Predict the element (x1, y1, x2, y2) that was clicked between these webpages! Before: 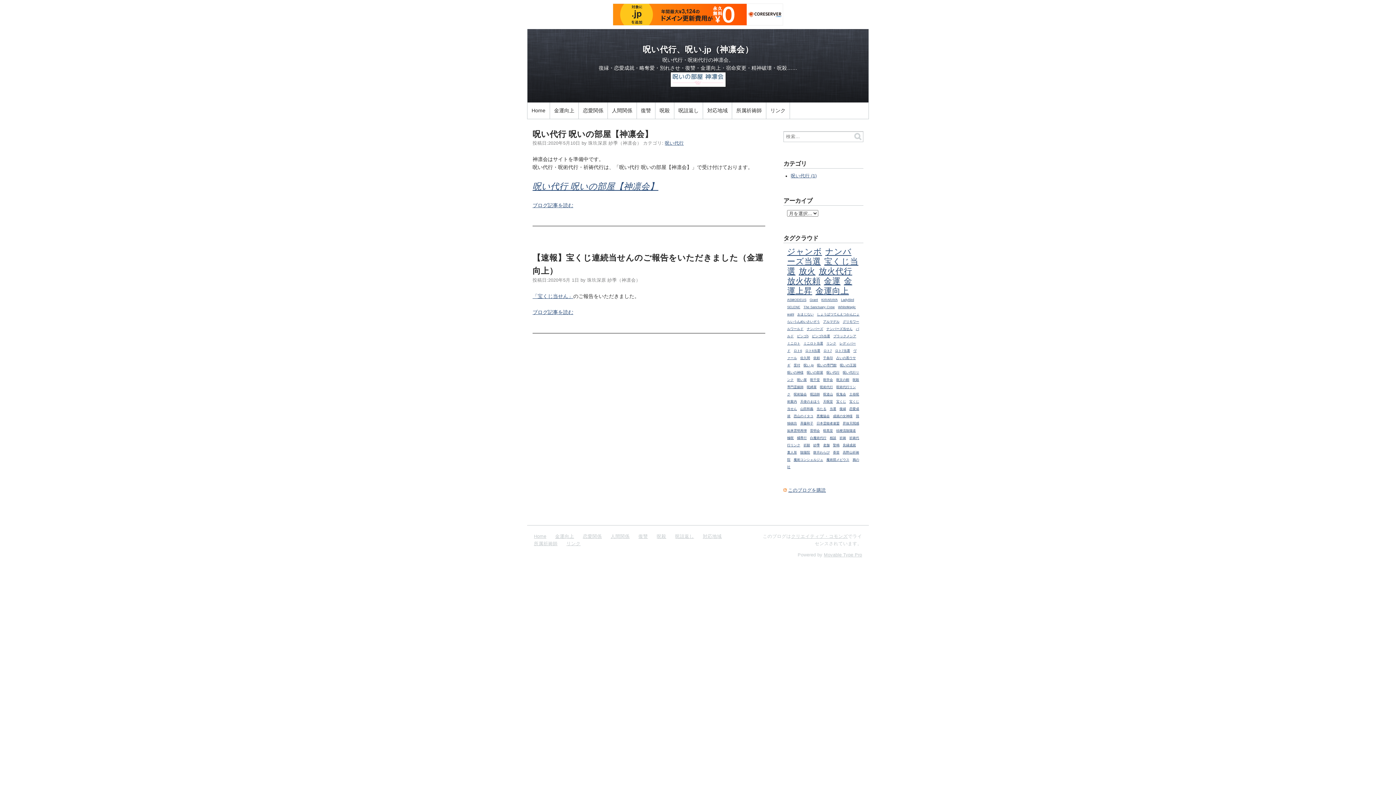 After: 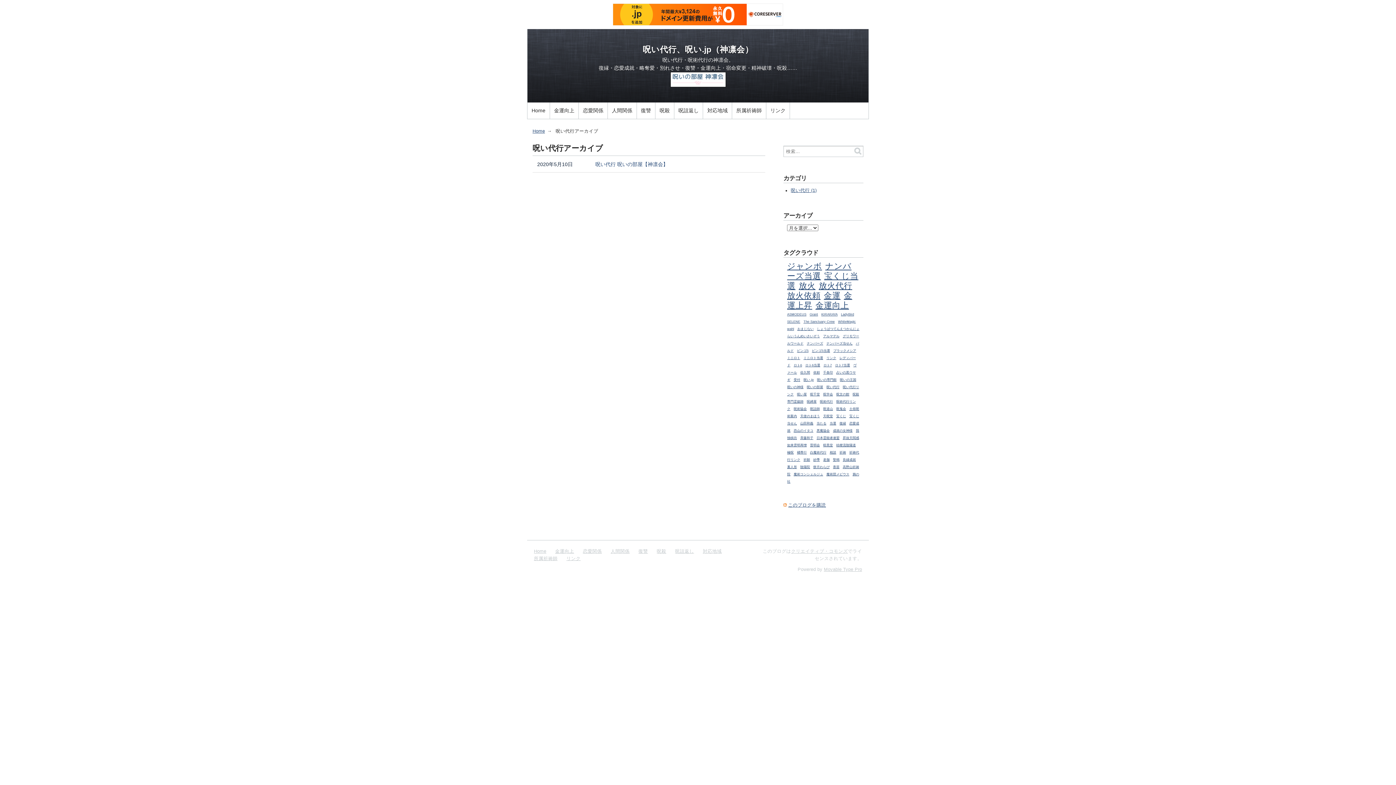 Action: label: 呪い代行 bbox: (665, 111, 684, 116)